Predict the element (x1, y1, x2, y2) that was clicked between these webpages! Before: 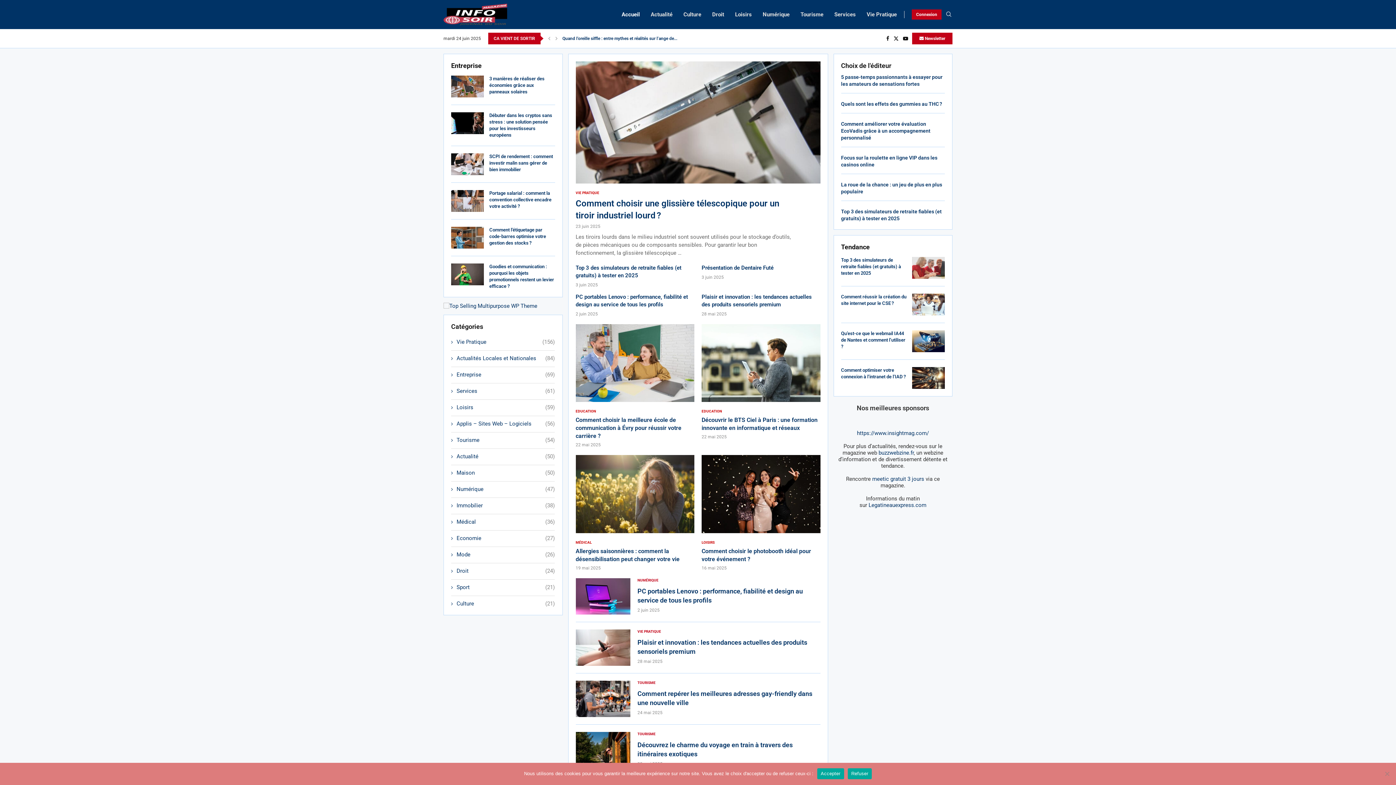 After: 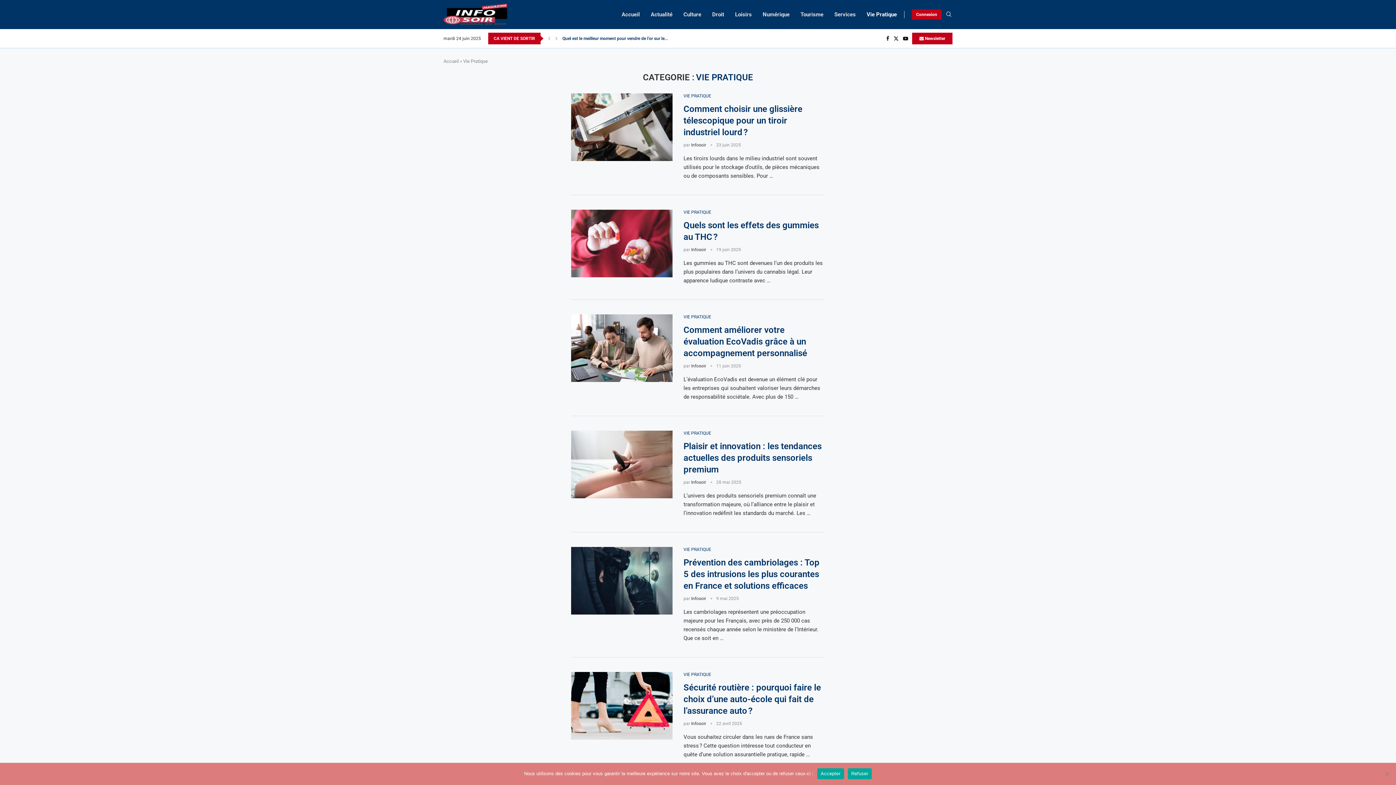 Action: label: Vie Pratique
(156) bbox: (451, 338, 554, 346)